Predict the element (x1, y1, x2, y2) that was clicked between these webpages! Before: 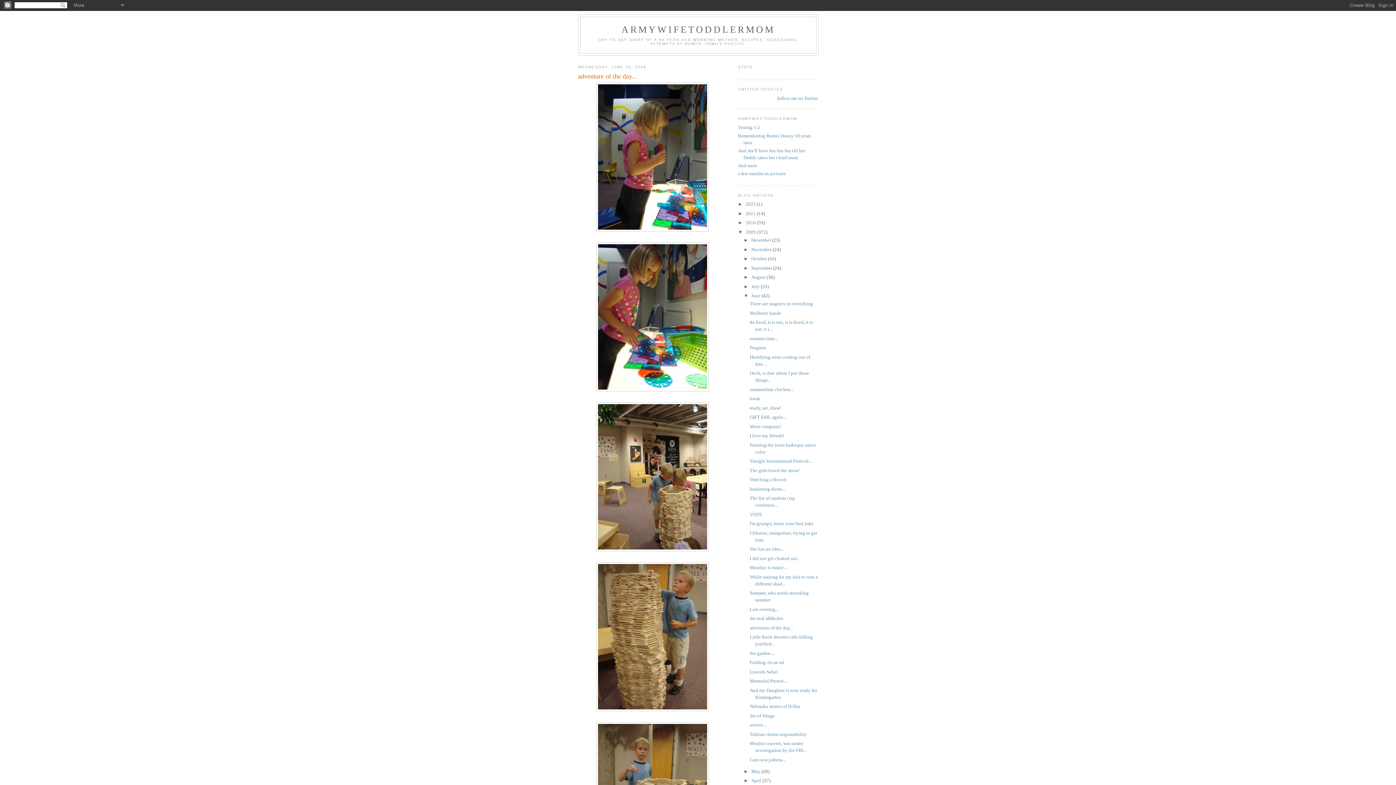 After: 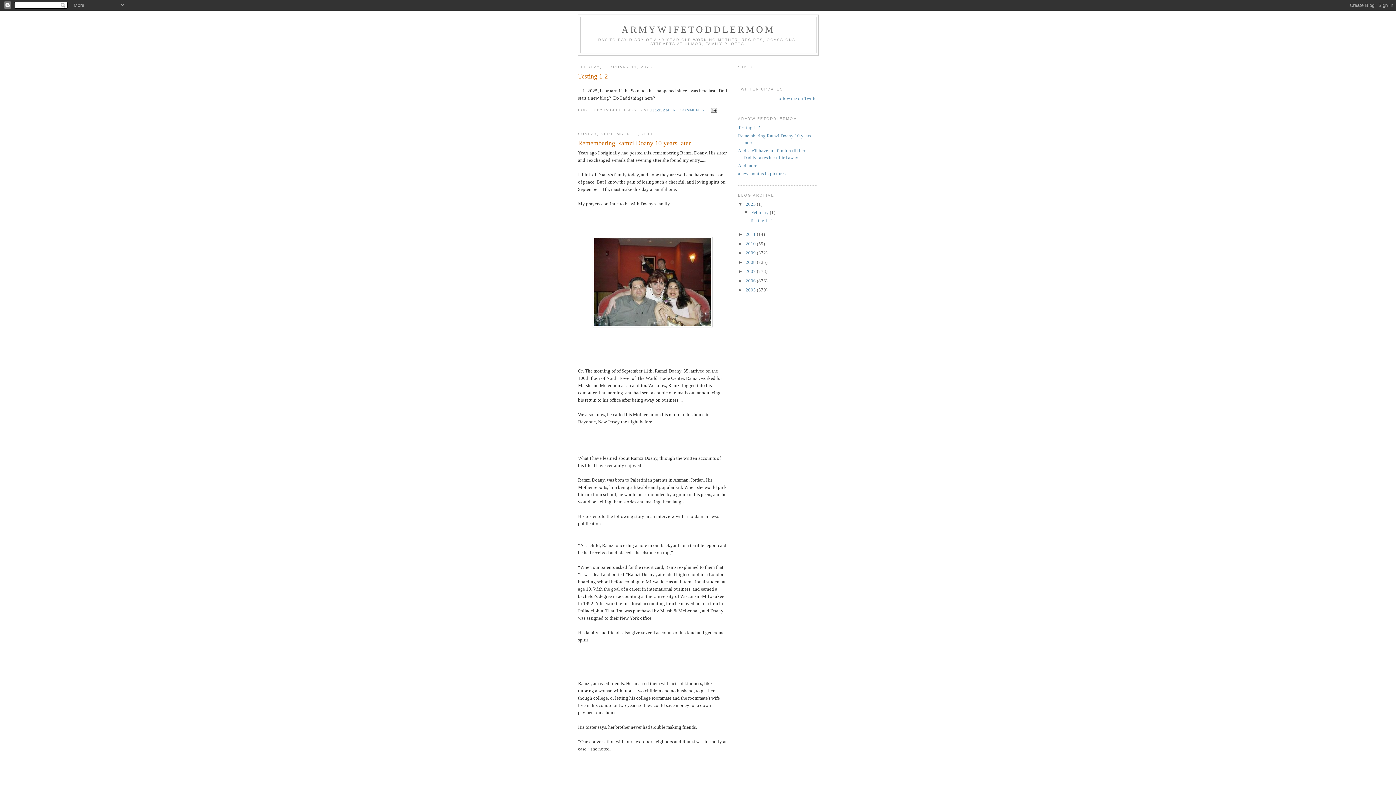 Action: label: ARMYWIFETODDLERMOM bbox: (621, 24, 775, 34)